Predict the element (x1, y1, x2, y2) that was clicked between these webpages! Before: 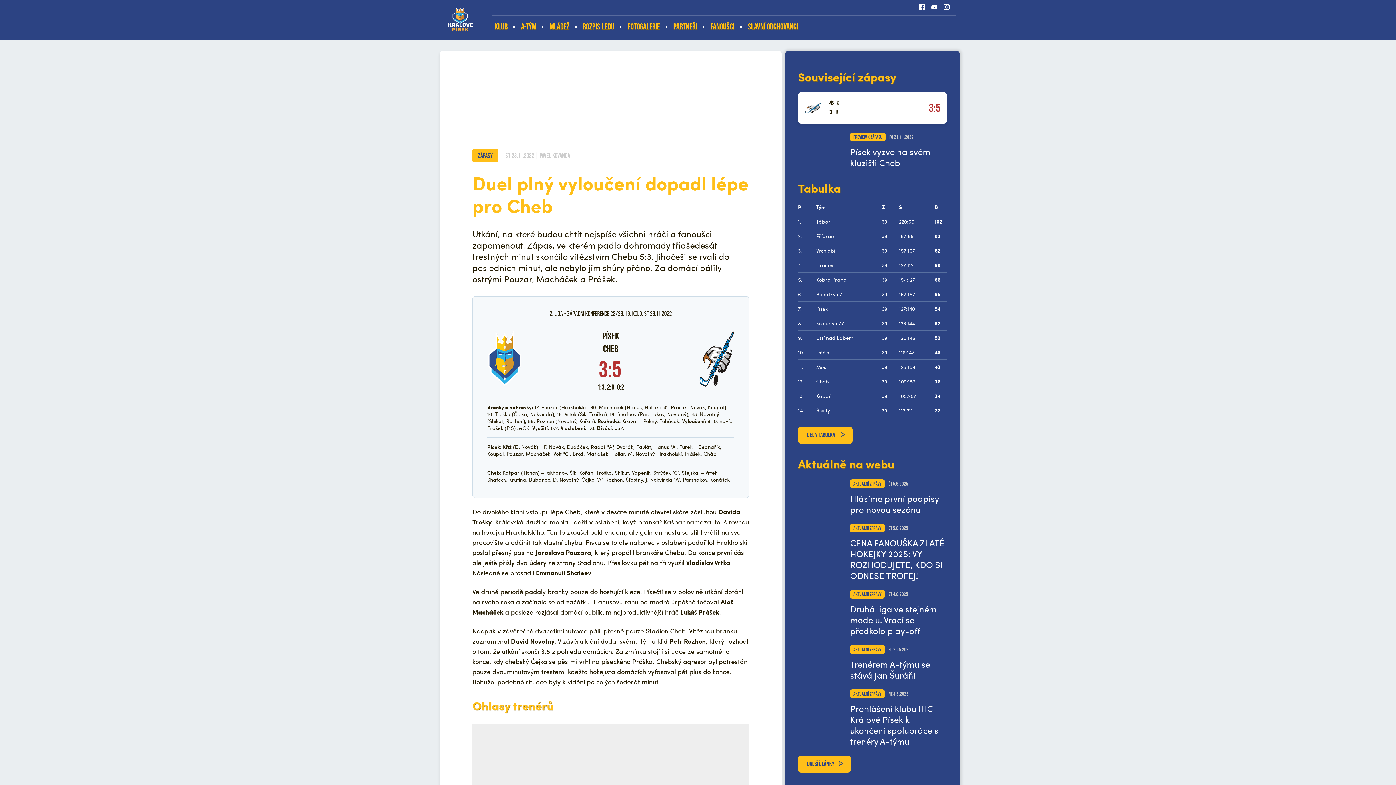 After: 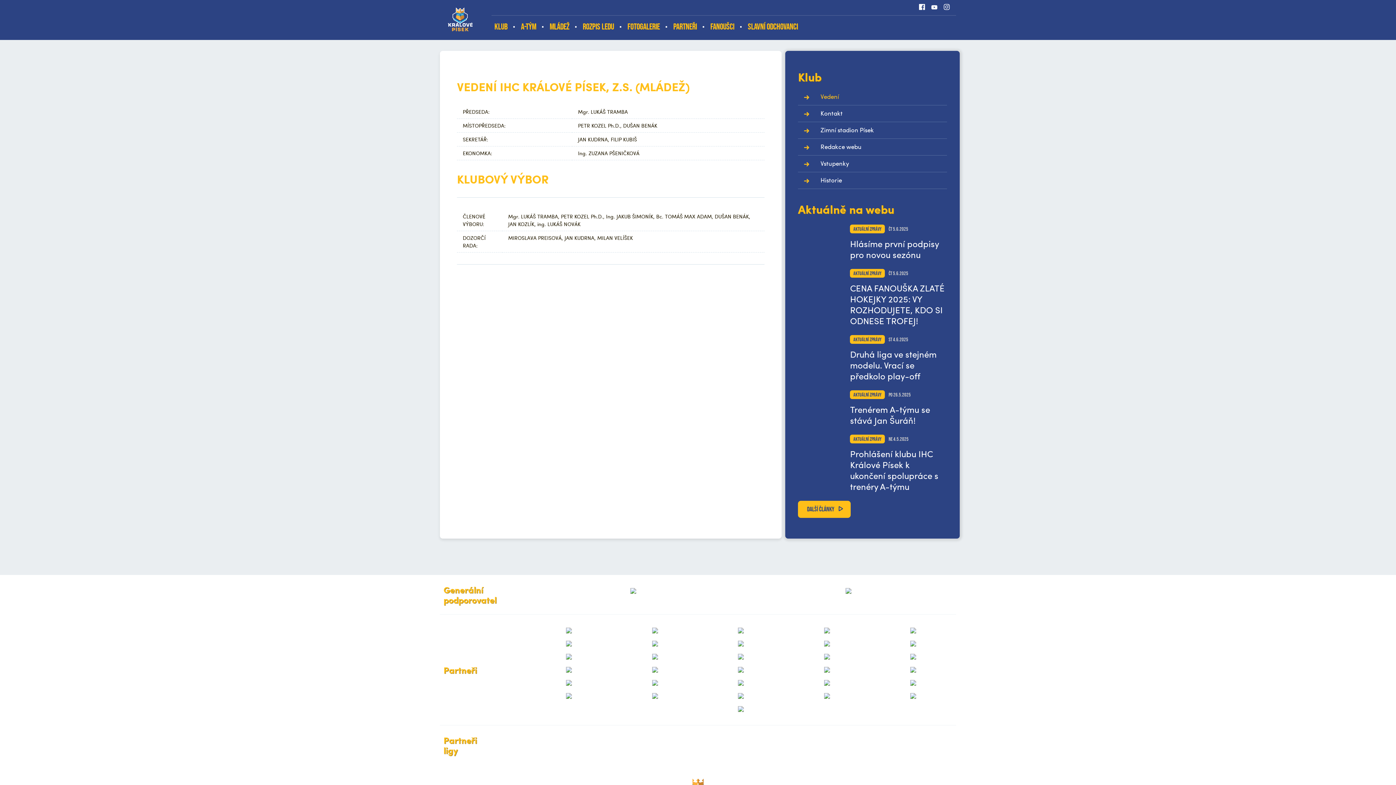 Action: label: KLUB bbox: (494, 15, 507, 37)